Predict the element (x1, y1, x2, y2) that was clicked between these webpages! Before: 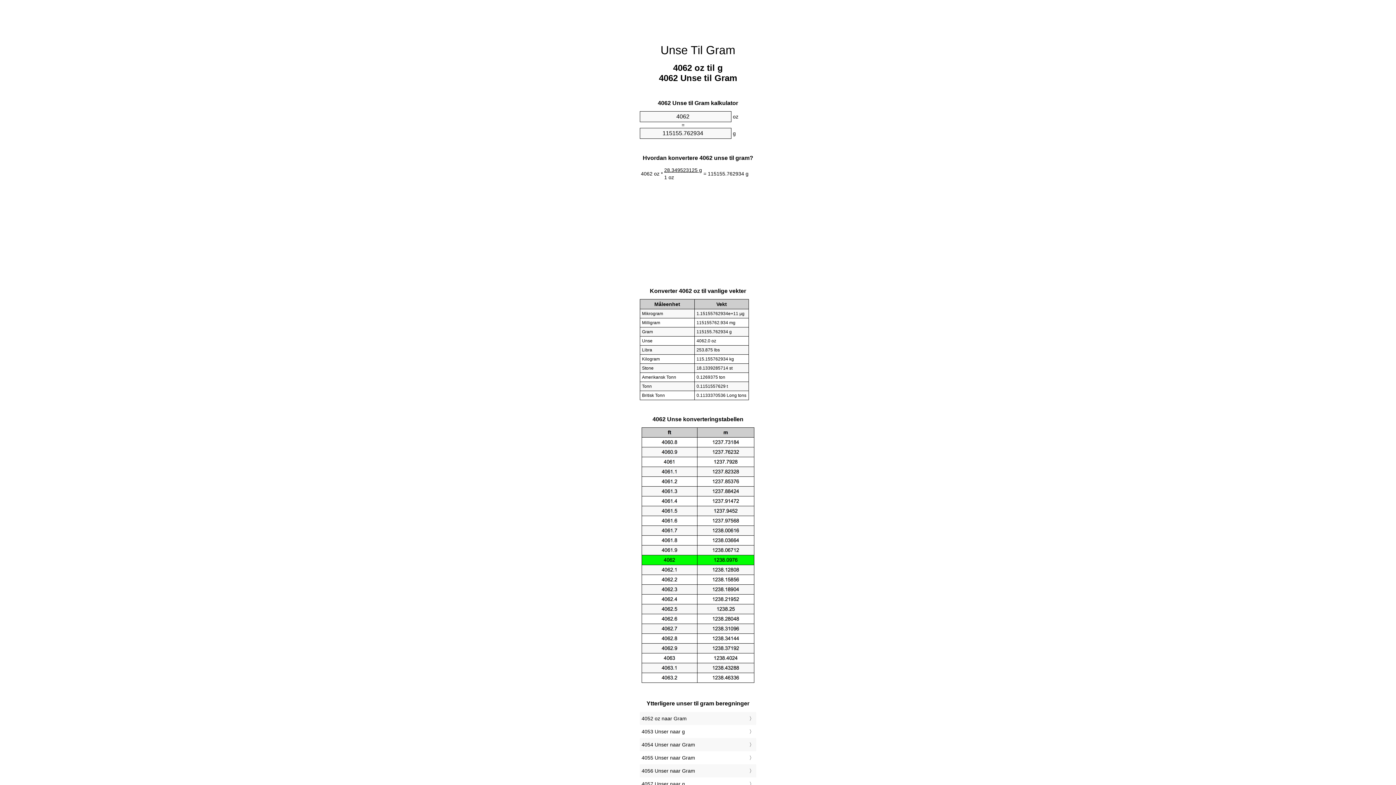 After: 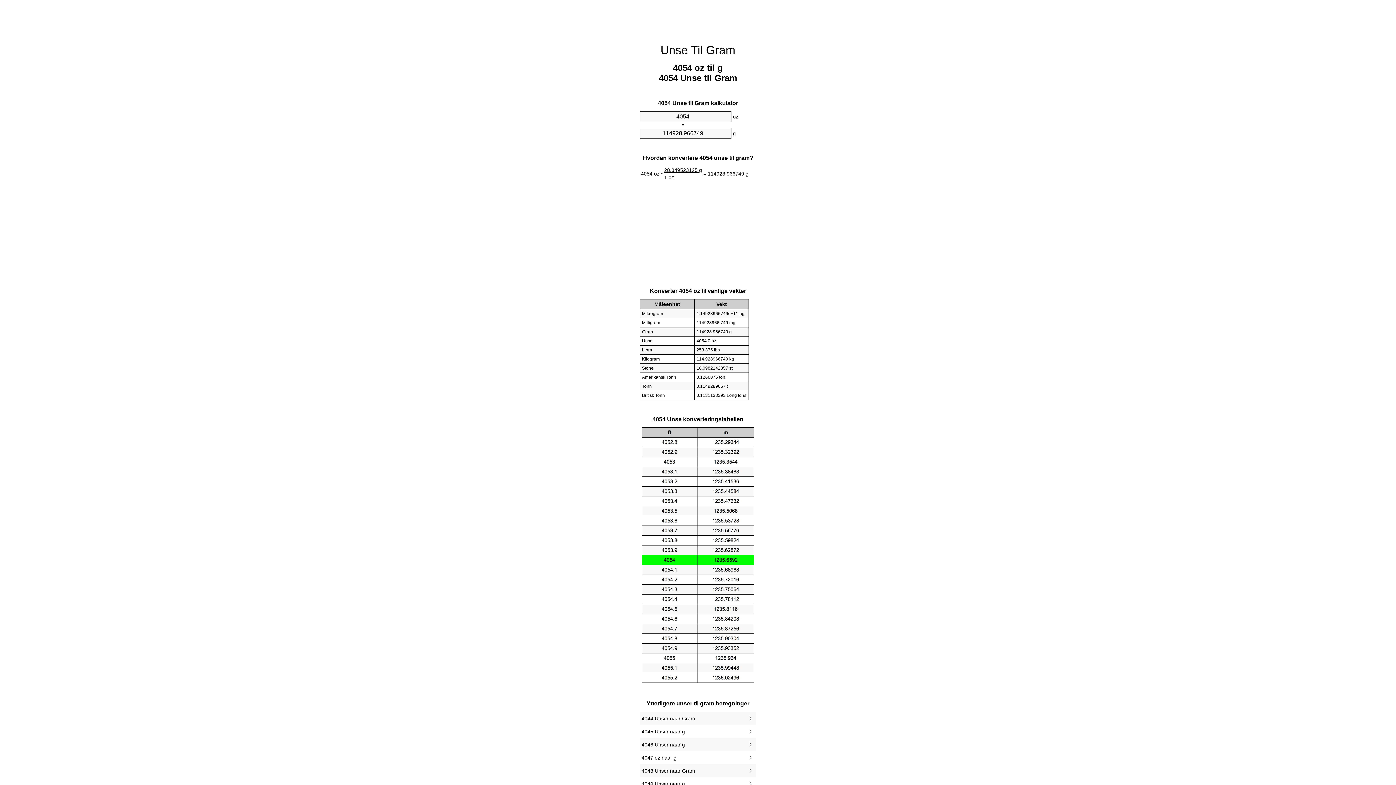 Action: bbox: (641, 740, 754, 749) label: 4054 Unser naar Gram